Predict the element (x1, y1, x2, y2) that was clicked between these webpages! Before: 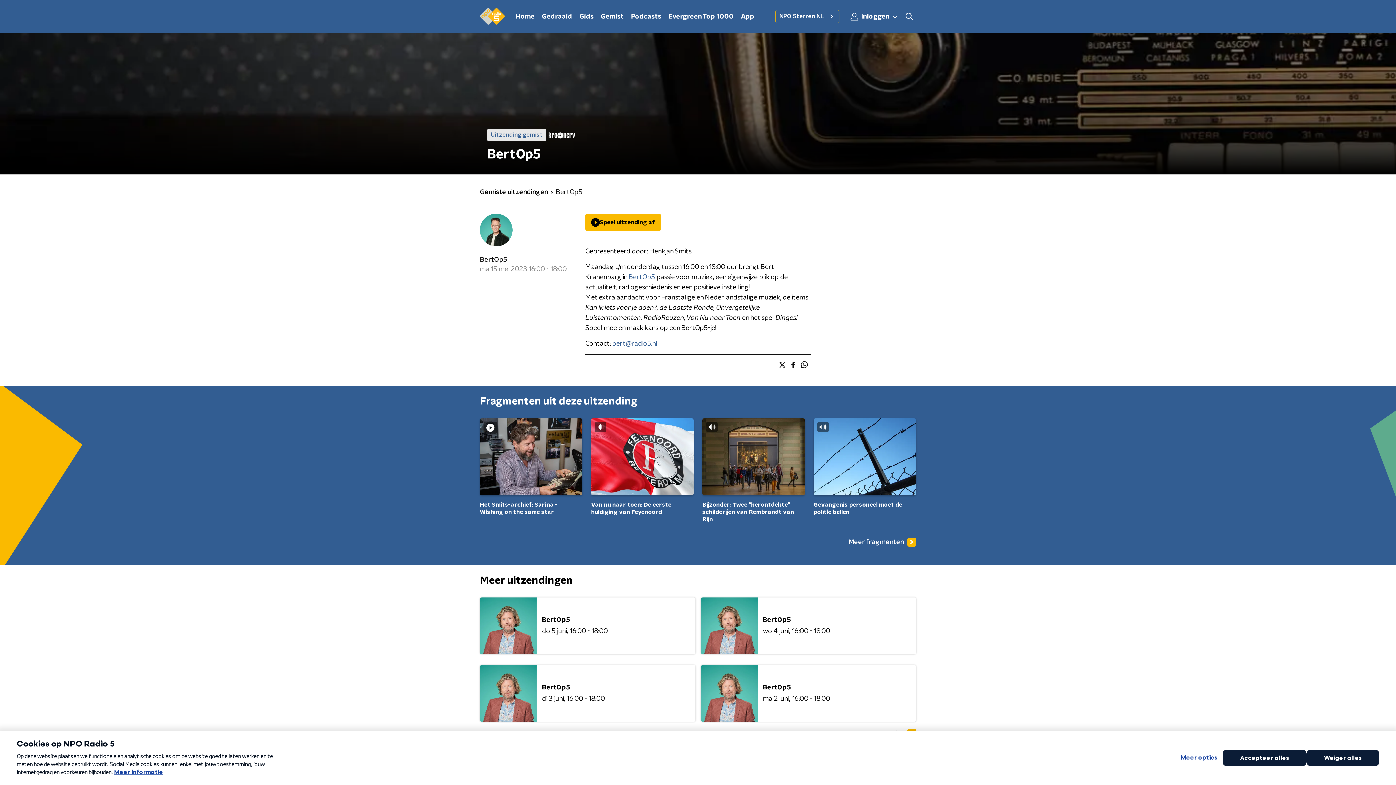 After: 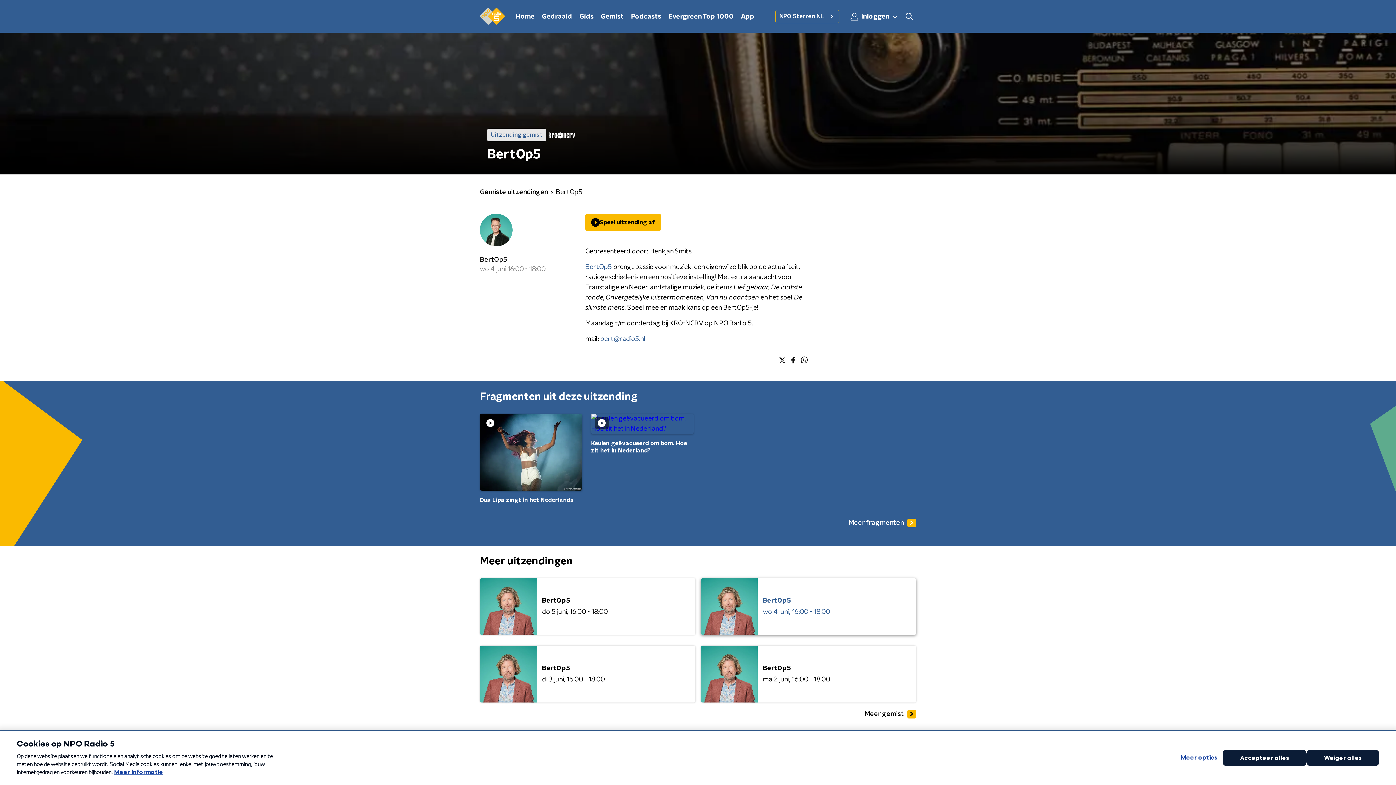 Action: bbox: (700, 597, 916, 654) label: BertOp5

wo 4 juni16:00 - 18:00